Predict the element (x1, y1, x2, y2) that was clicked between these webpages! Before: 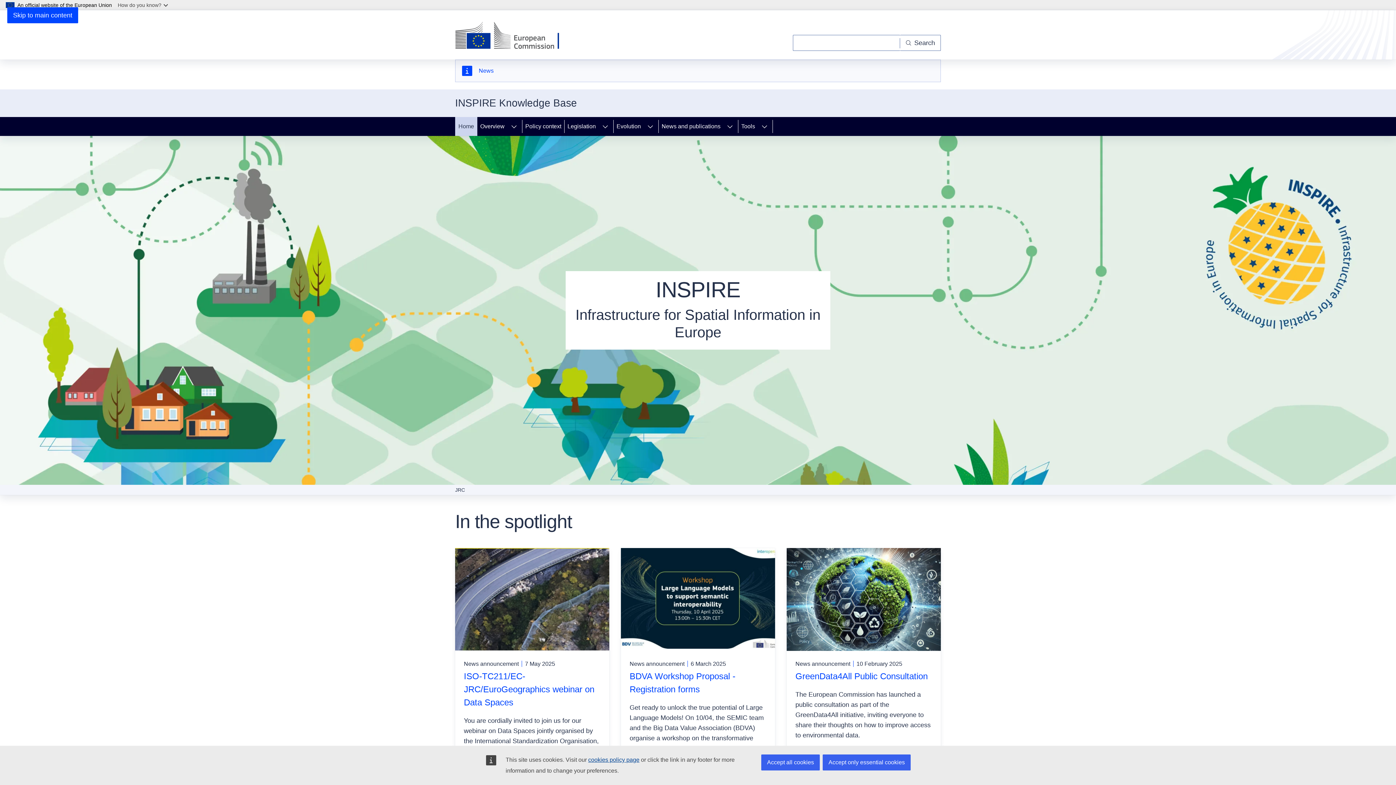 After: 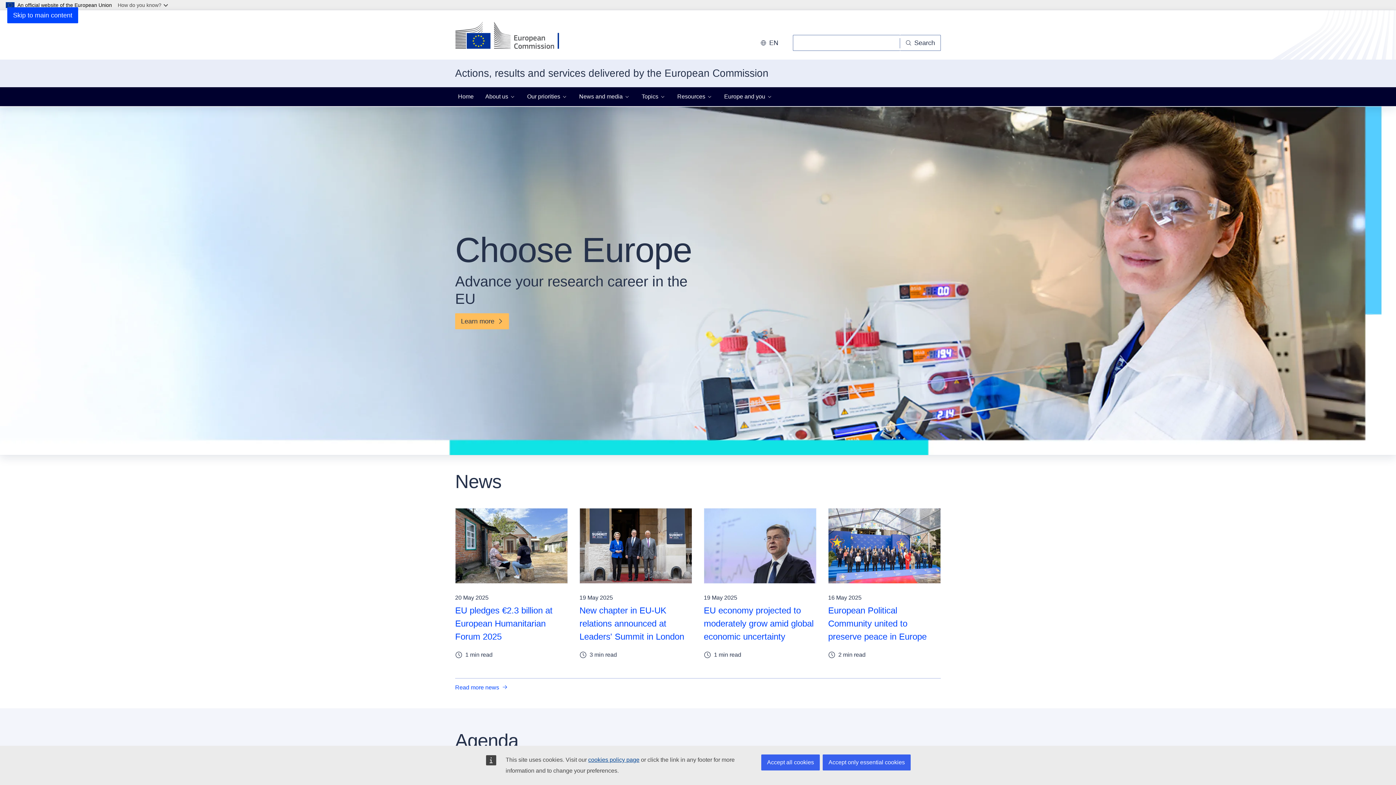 Action: label: Home - European Commission bbox: (455, 21, 572, 50)